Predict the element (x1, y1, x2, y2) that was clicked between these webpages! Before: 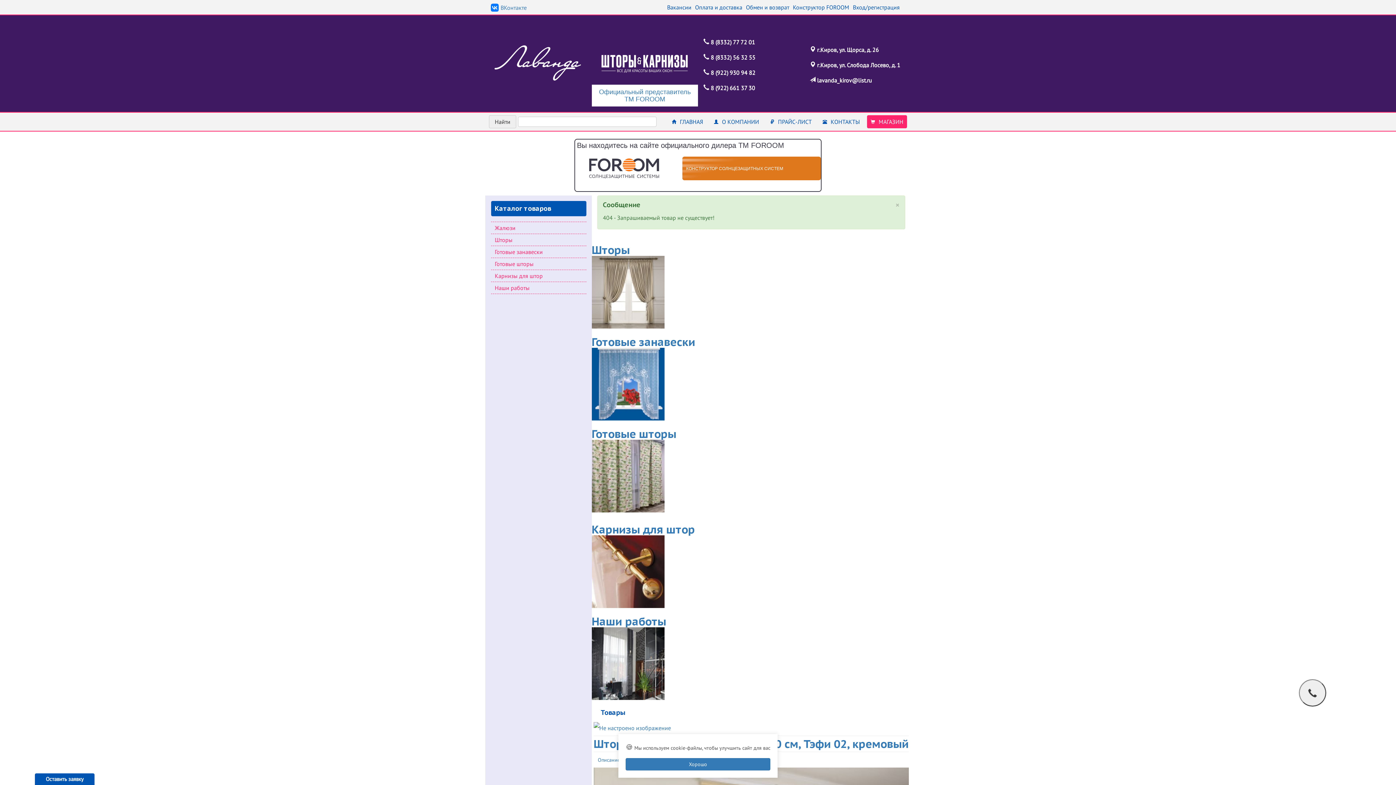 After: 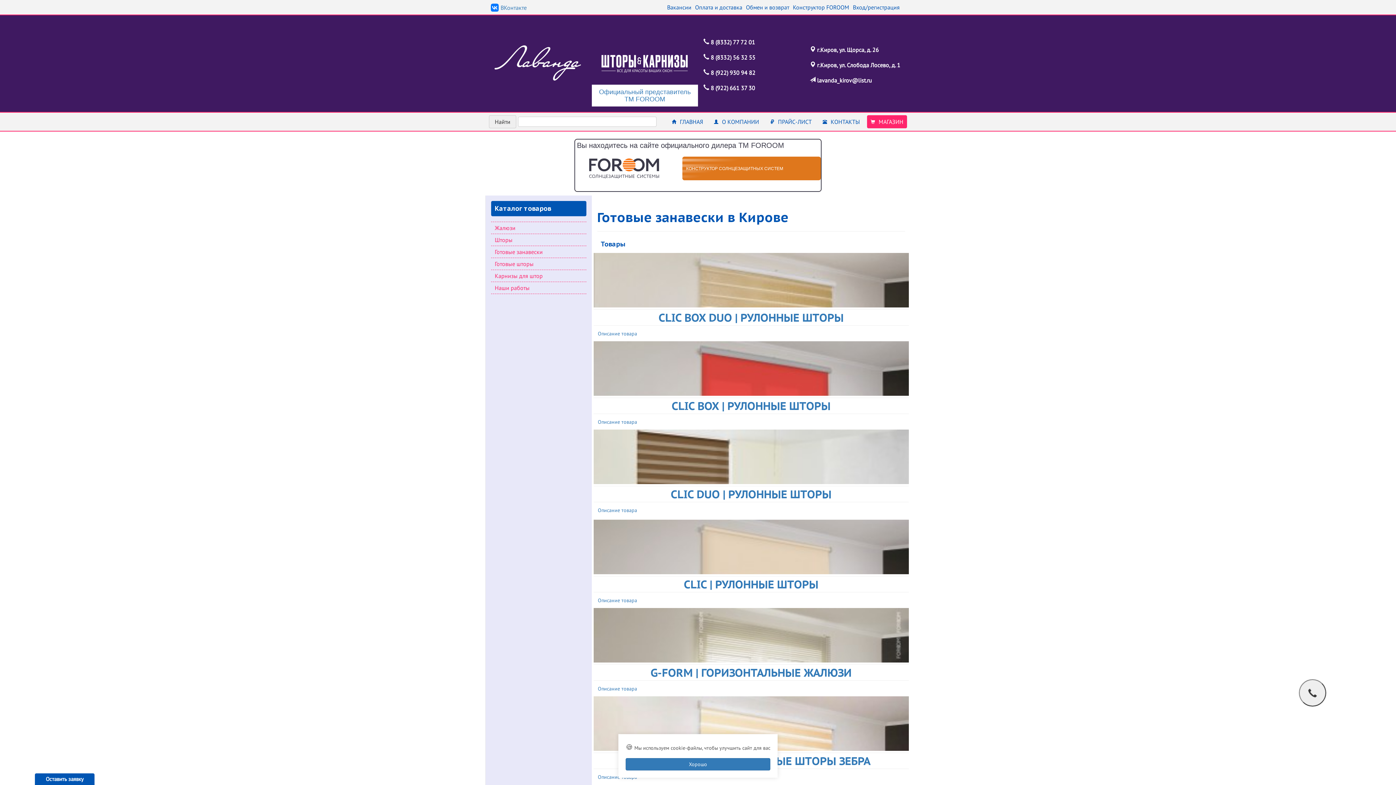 Action: label: Готовые занавески bbox: (491, 246, 586, 257)